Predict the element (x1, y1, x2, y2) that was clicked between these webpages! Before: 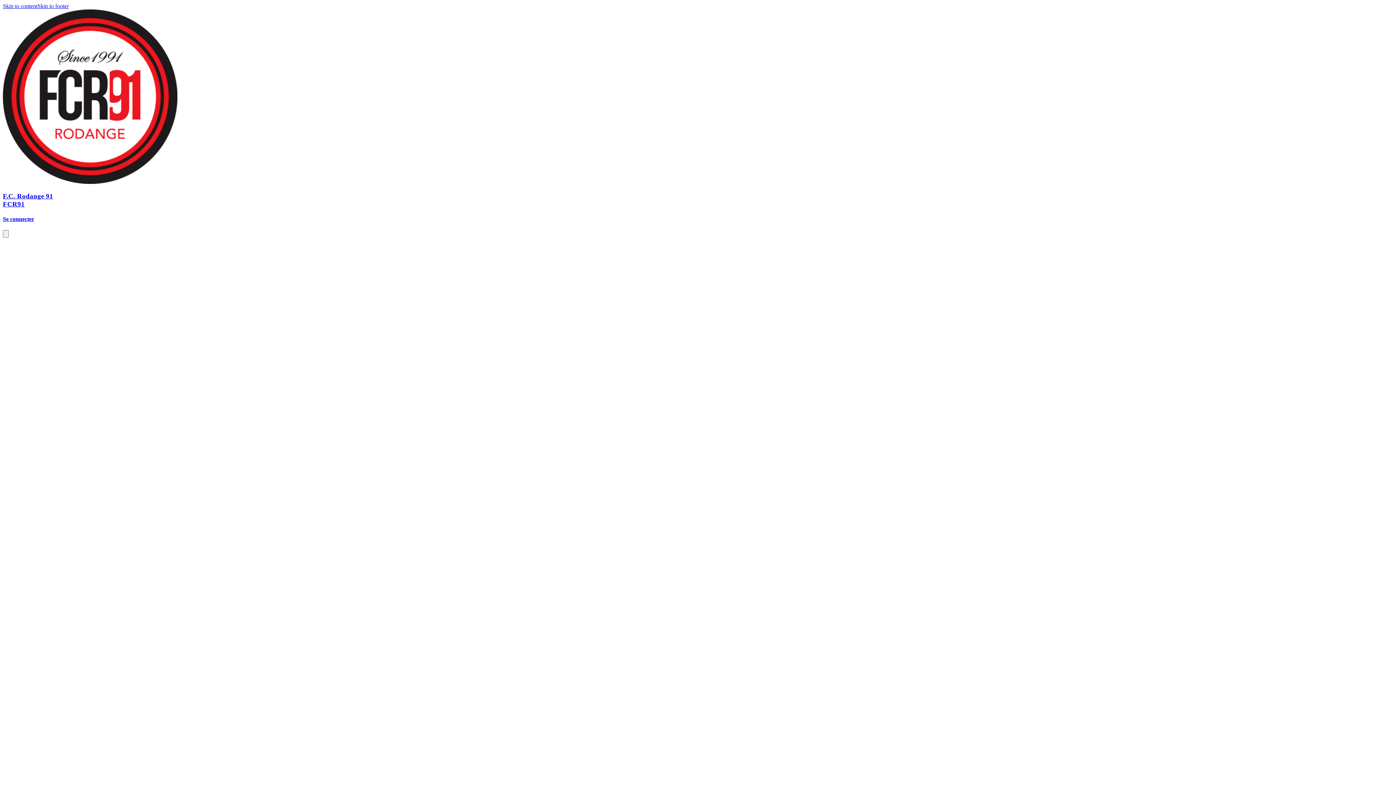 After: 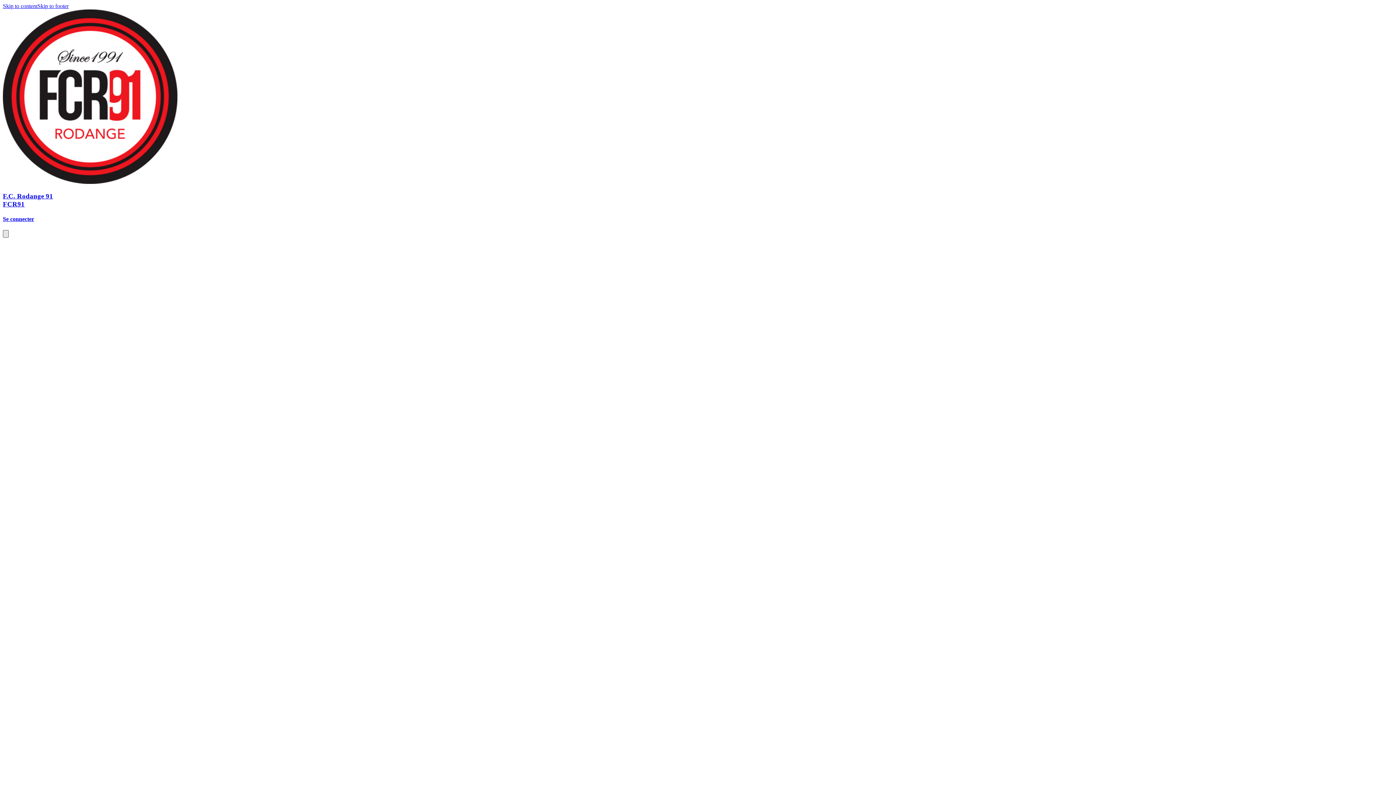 Action: label: menu bbox: (2, 230, 8, 237)